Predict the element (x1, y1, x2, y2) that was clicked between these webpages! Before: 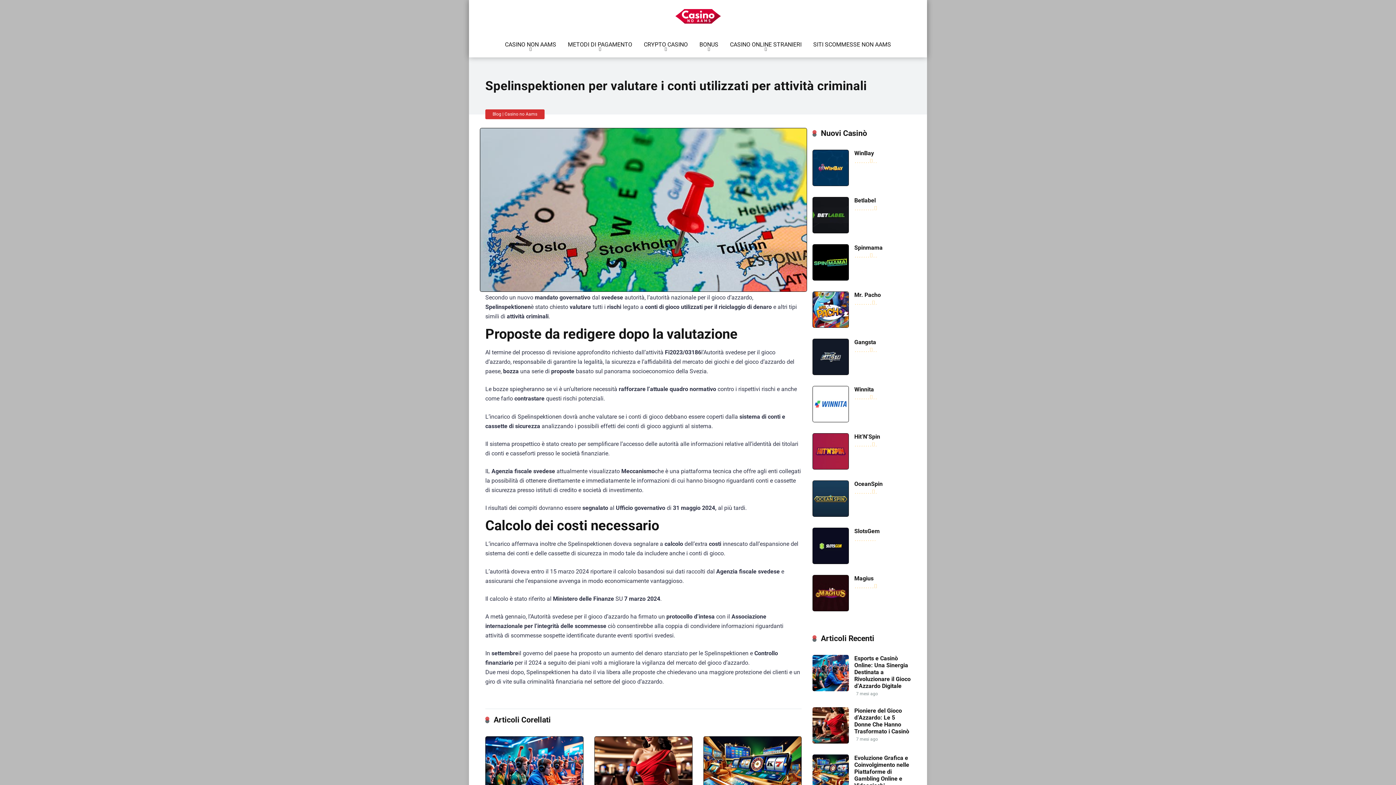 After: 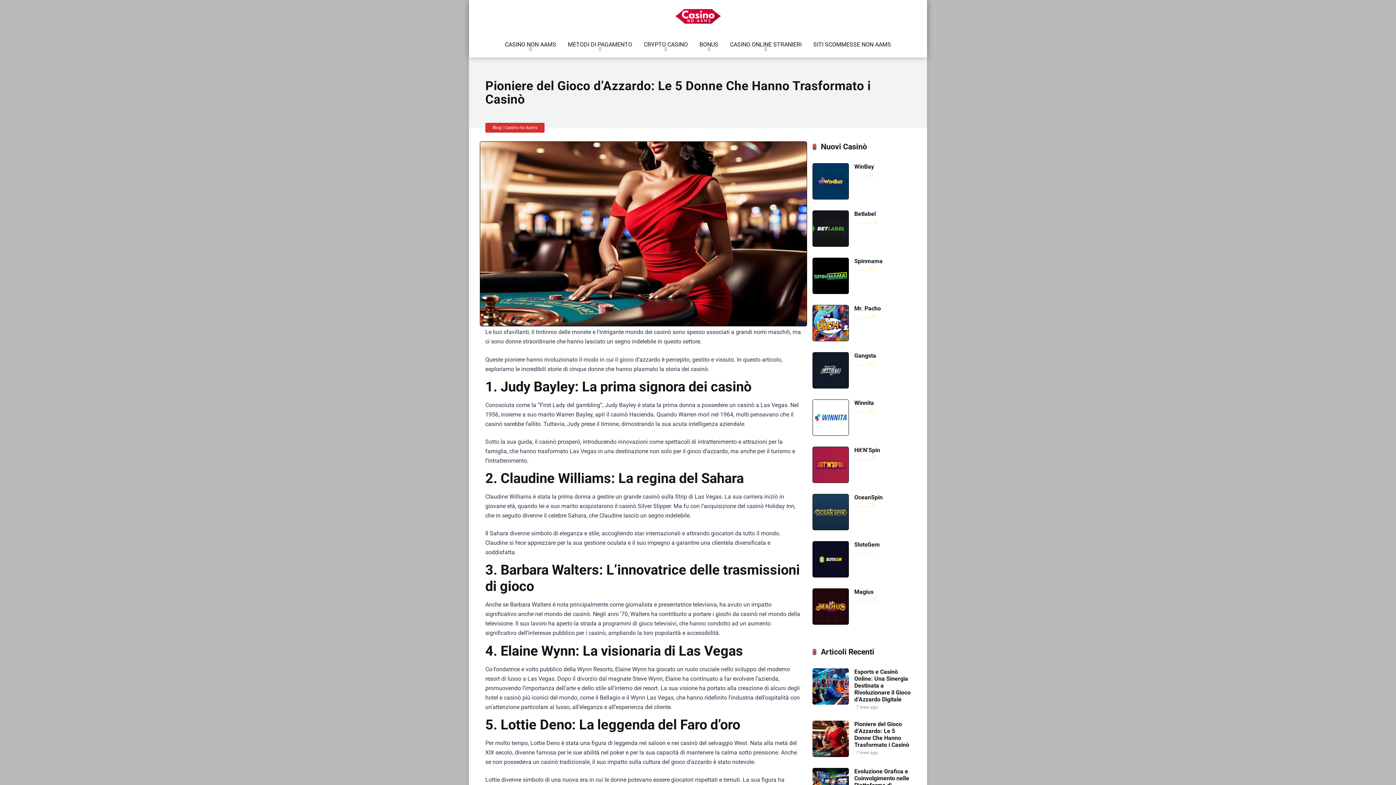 Action: label: Pioniere del Gioco d’Azzardo: Le 5 Donne Che Hanno Trasformato i Casinò bbox: (854, 707, 909, 735)